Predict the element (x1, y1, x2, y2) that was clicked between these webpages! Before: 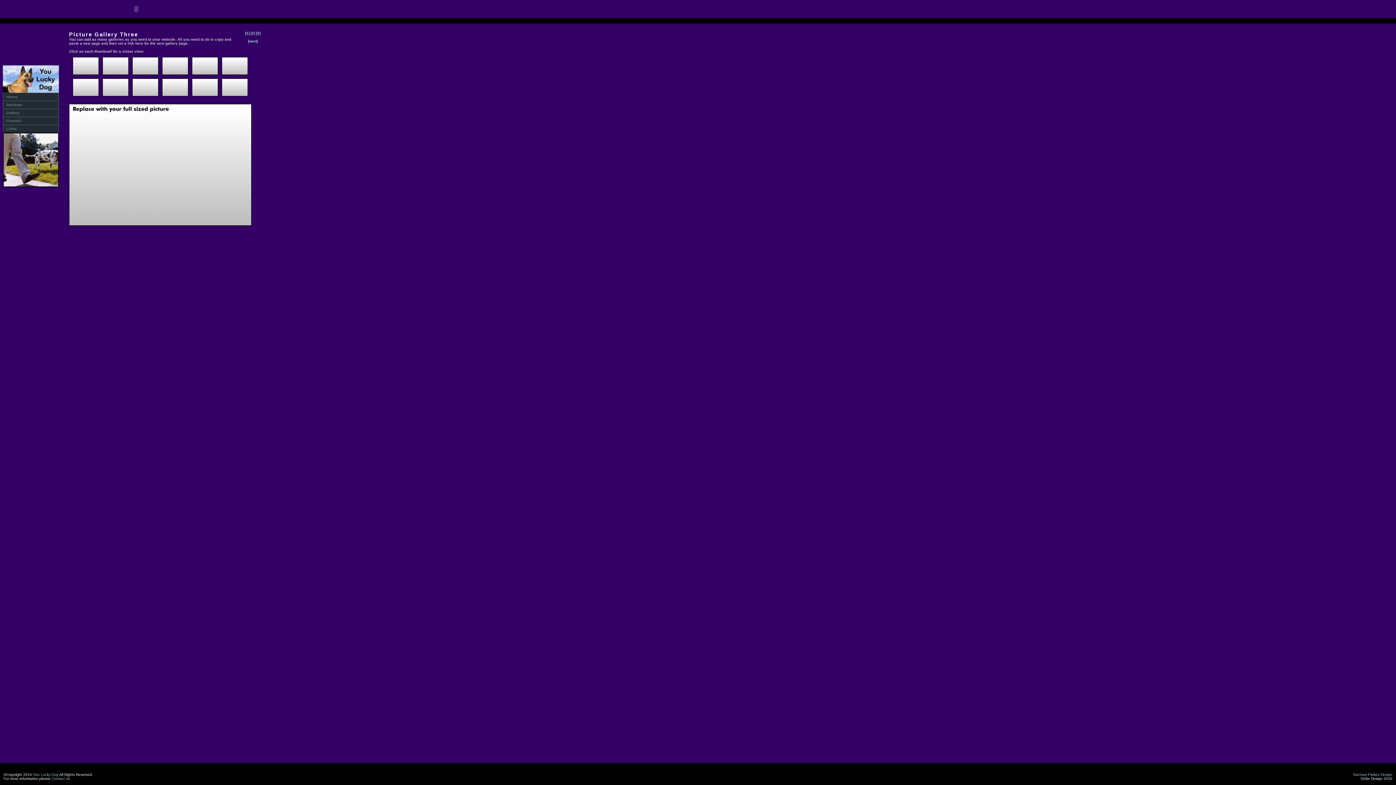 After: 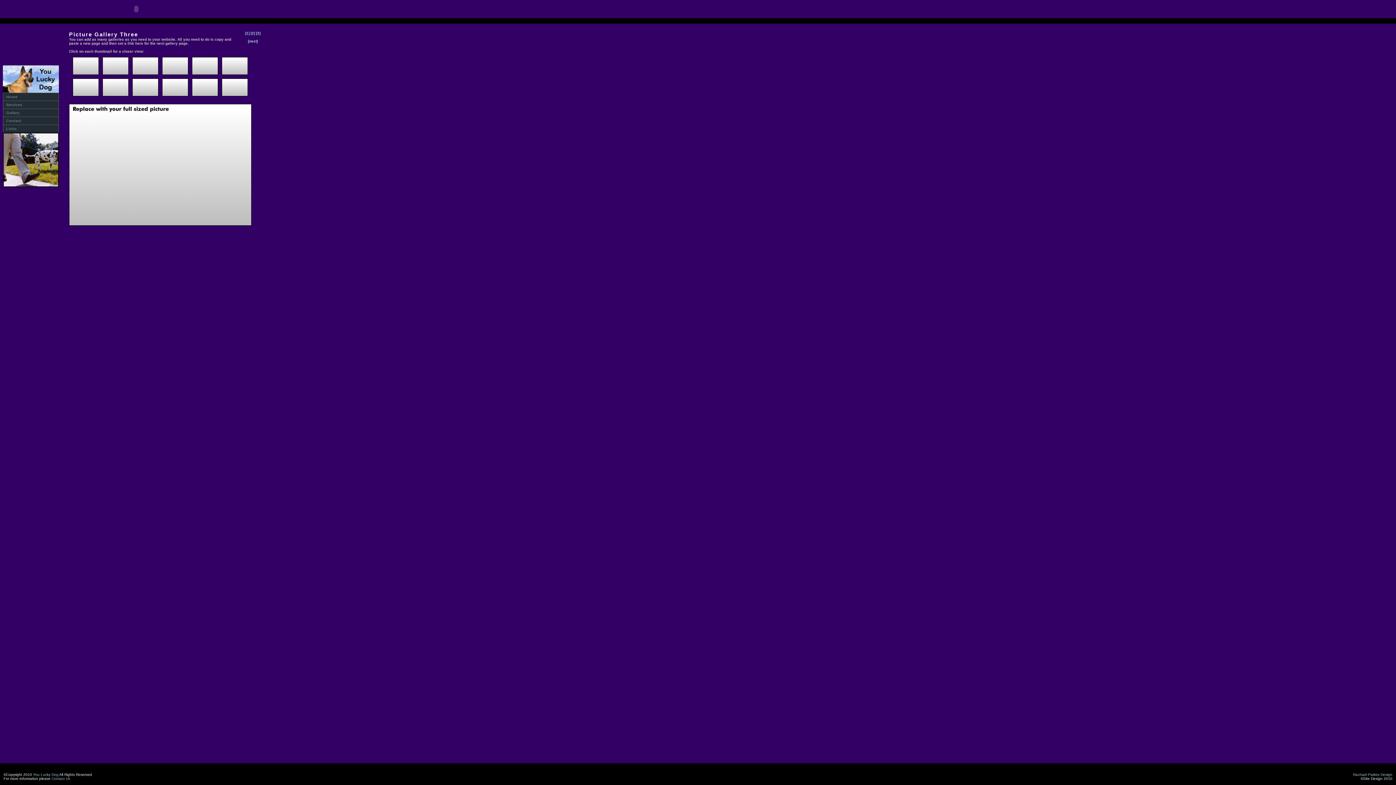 Action: bbox: (162, 93, 188, 97)